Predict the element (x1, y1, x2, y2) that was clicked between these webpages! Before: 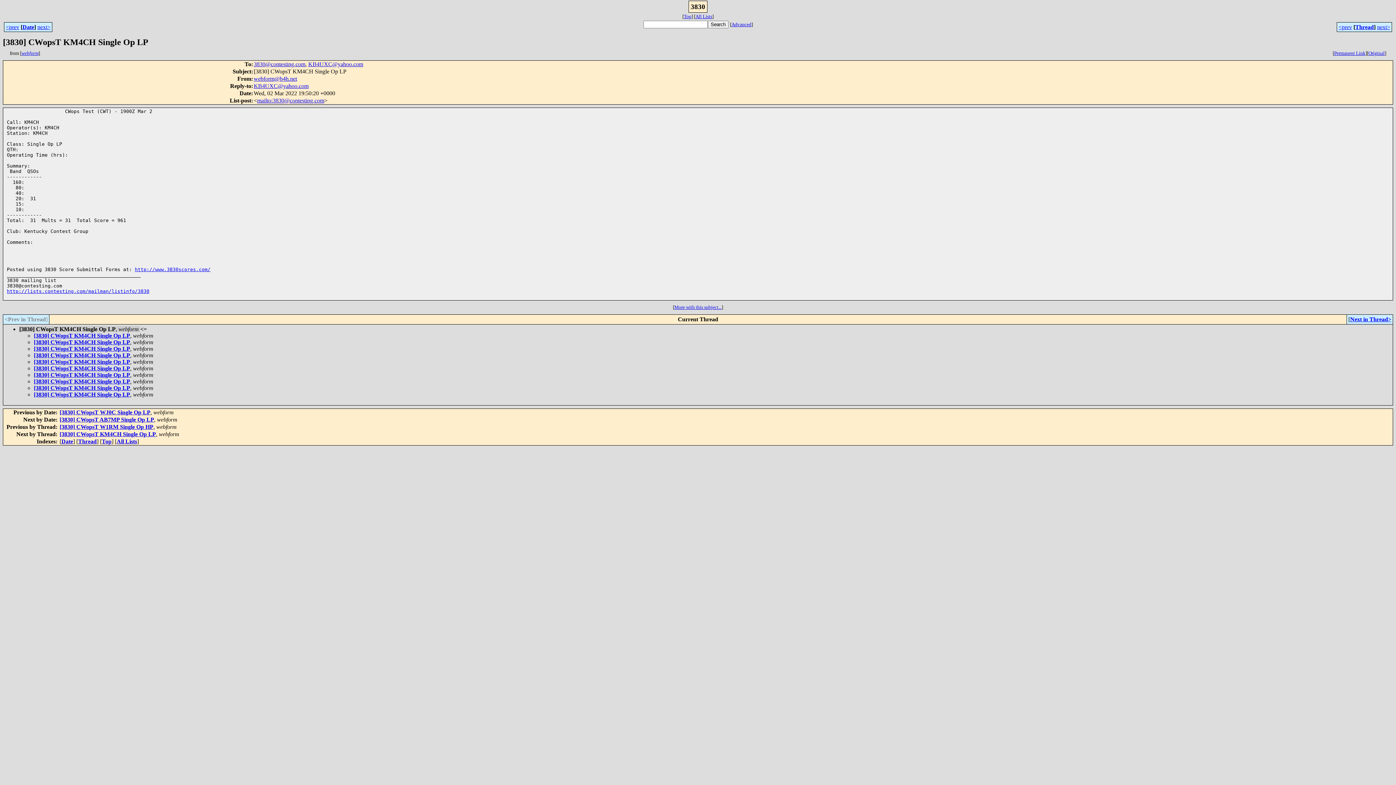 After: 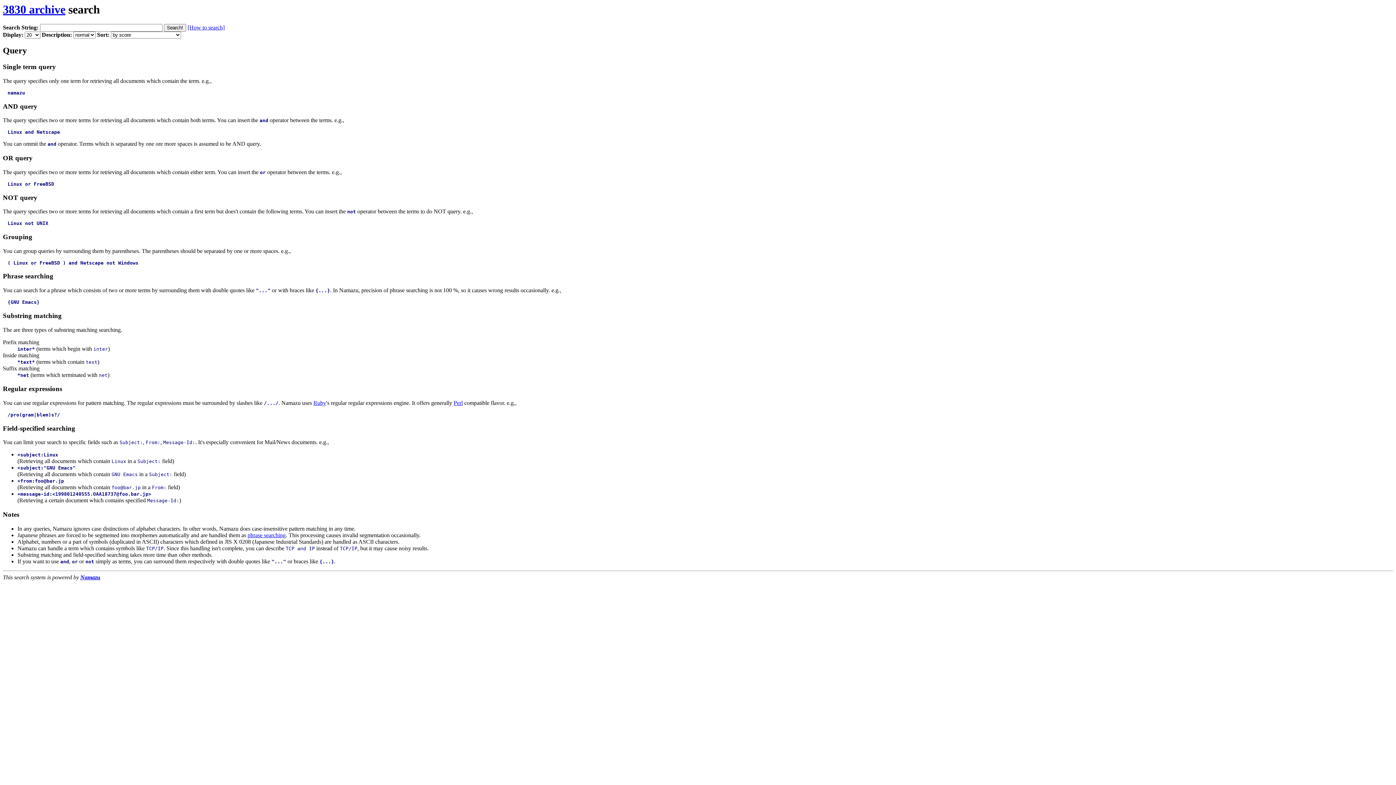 Action: bbox: (731, 21, 751, 27) label: Advanced